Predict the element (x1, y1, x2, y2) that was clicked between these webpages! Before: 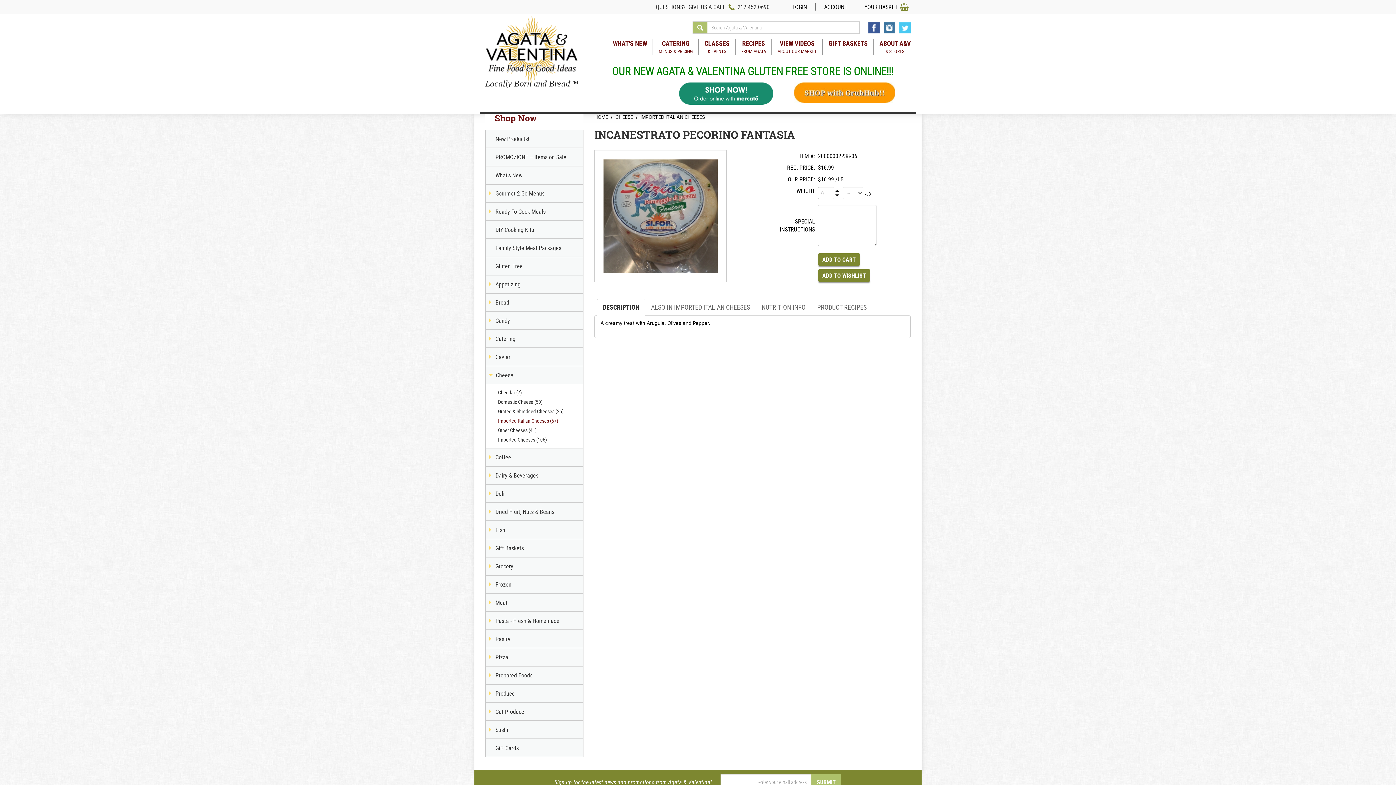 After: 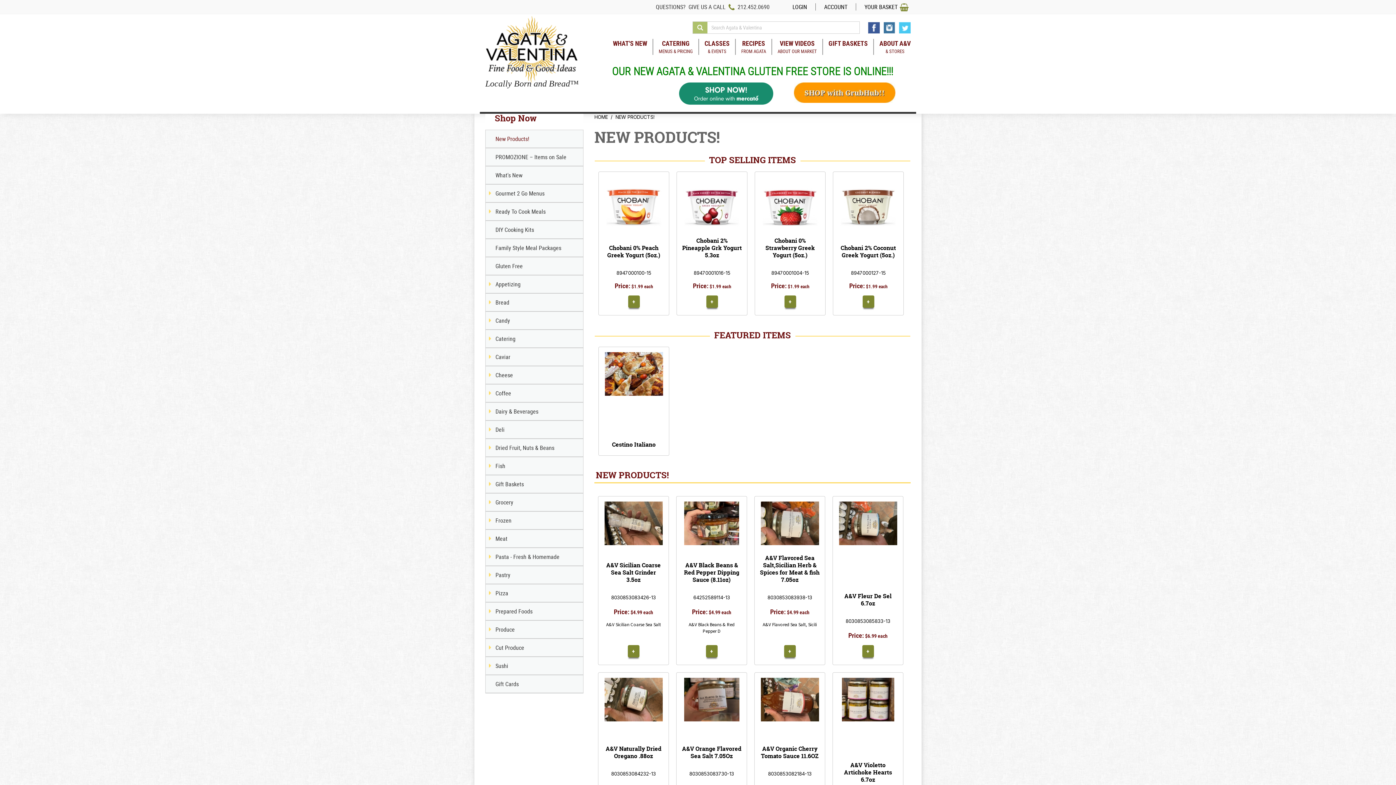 Action: bbox: (495, 134, 529, 142) label: New Products!